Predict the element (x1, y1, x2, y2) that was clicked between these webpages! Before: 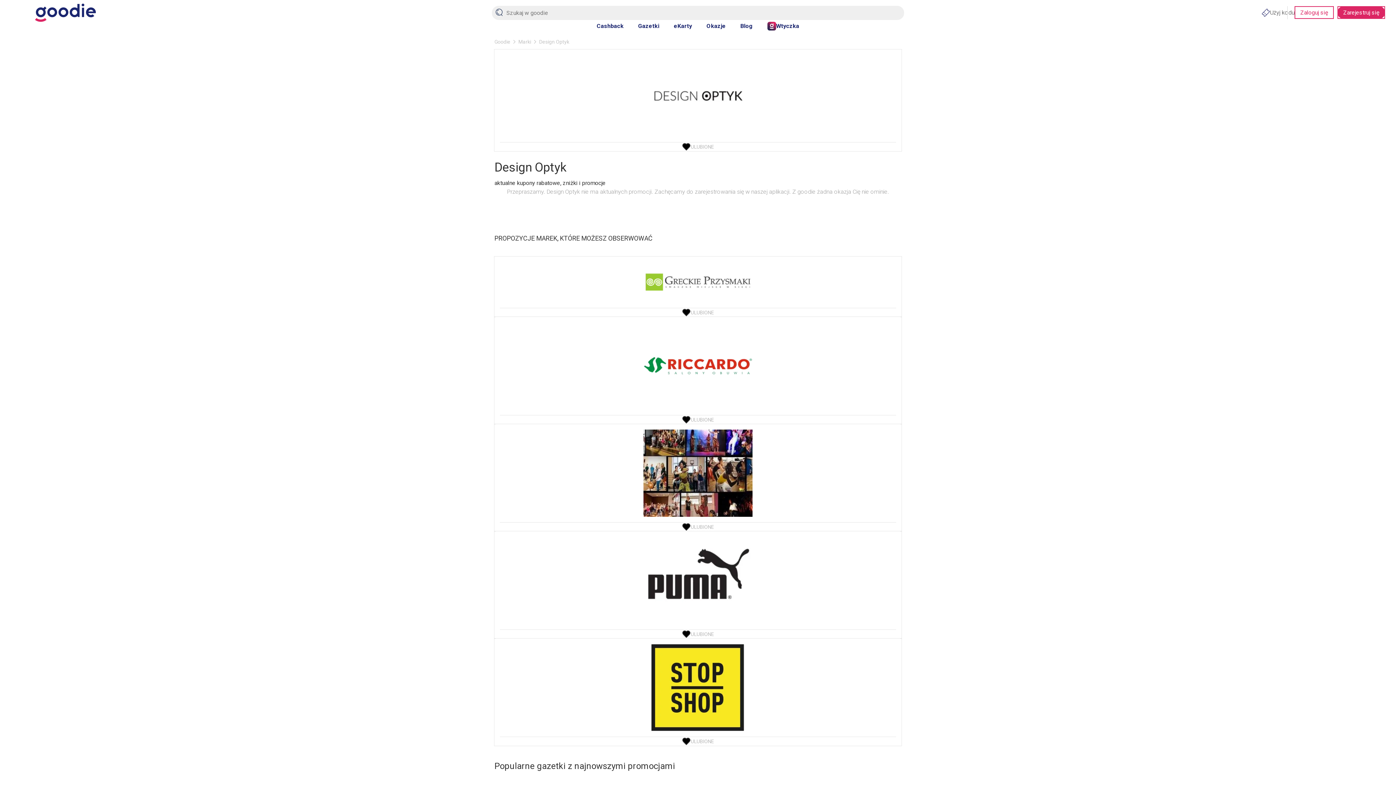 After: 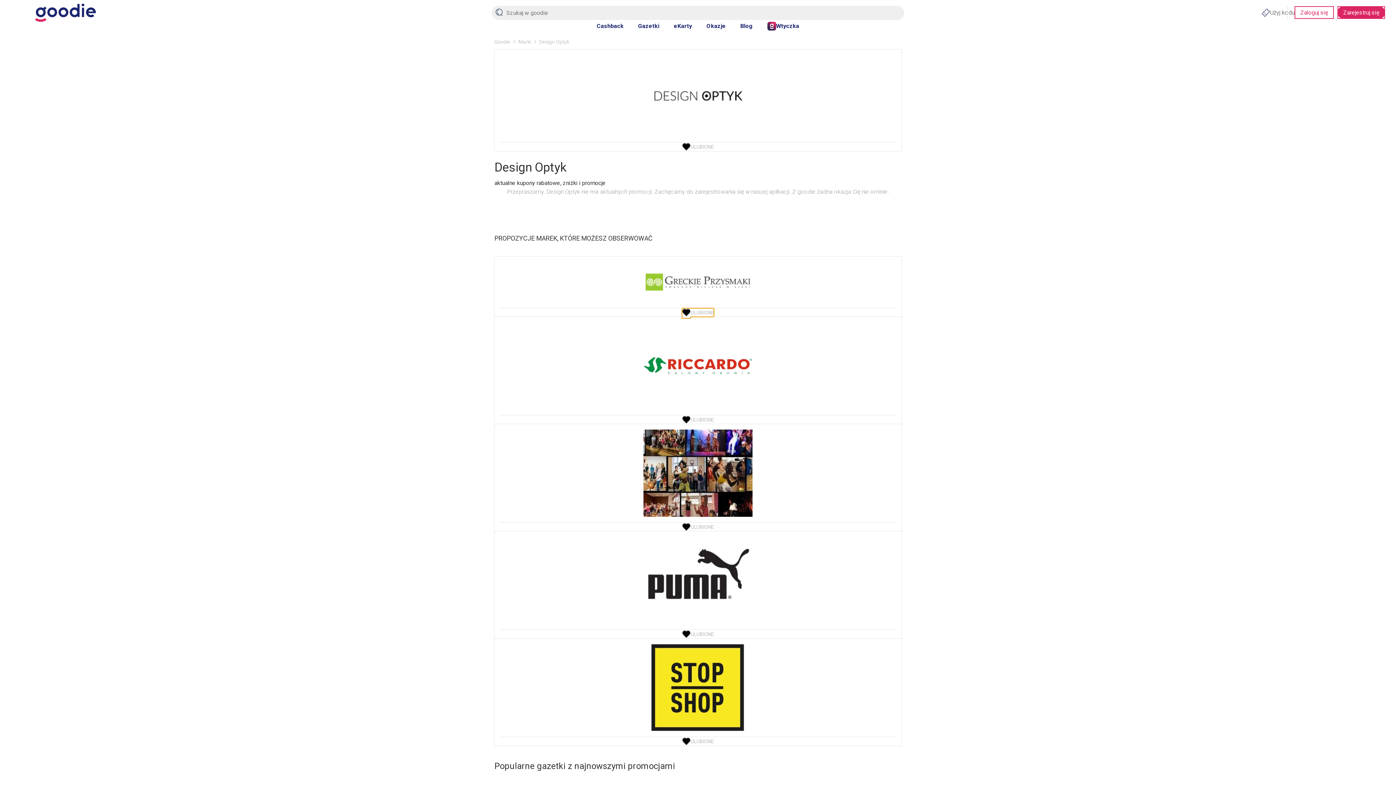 Action: label: ULUBIONE bbox: (682, 308, 714, 317)